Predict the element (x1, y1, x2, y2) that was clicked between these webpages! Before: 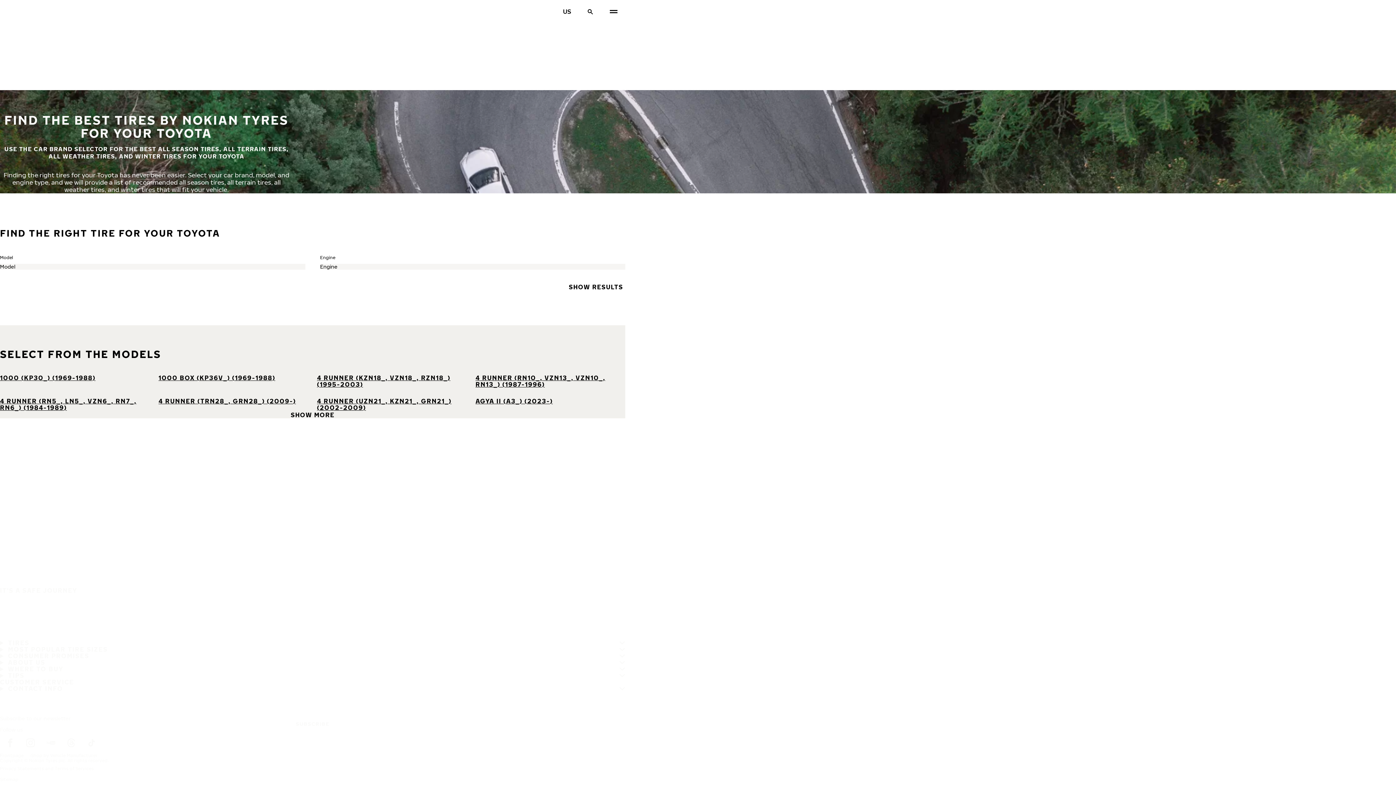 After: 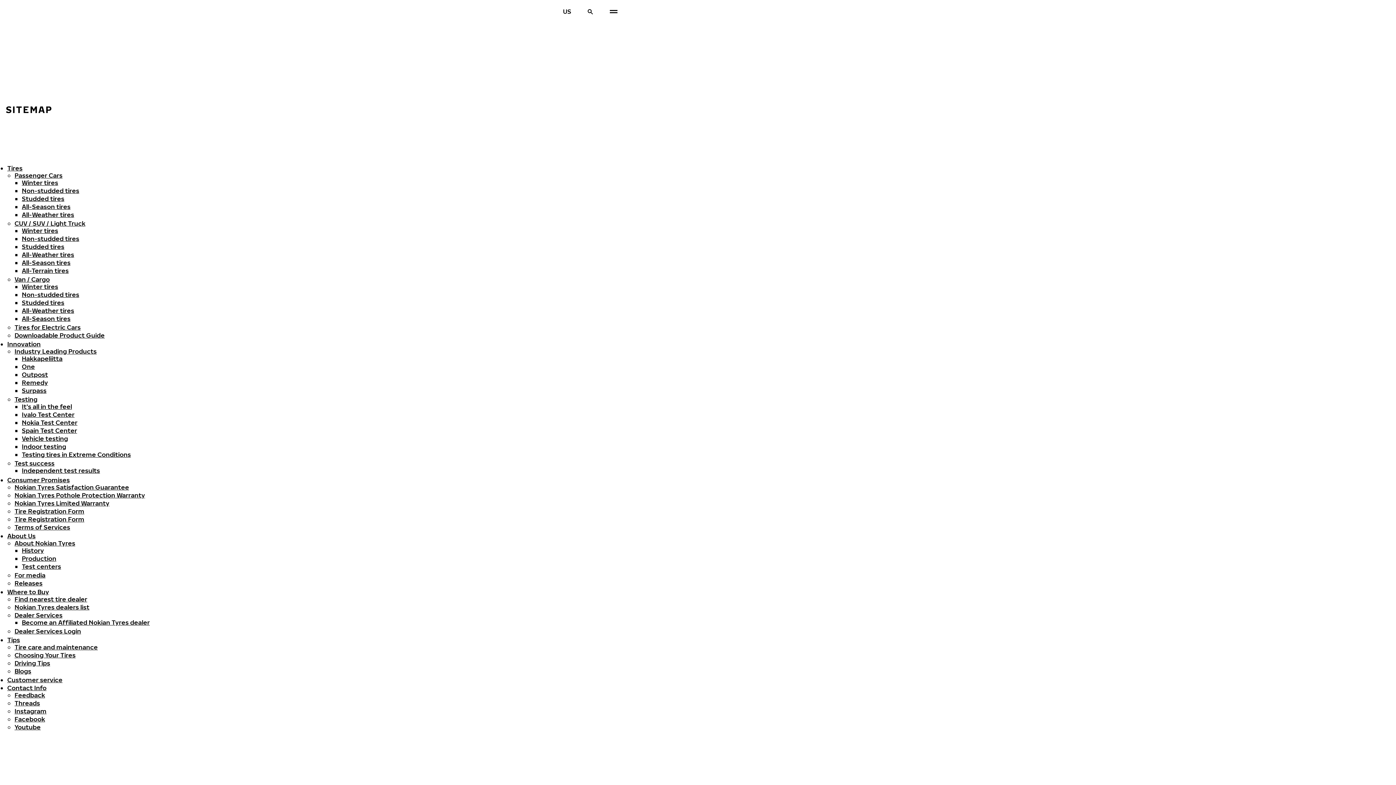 Action: bbox: (-2, 774, 21, 785) label: Sitemap